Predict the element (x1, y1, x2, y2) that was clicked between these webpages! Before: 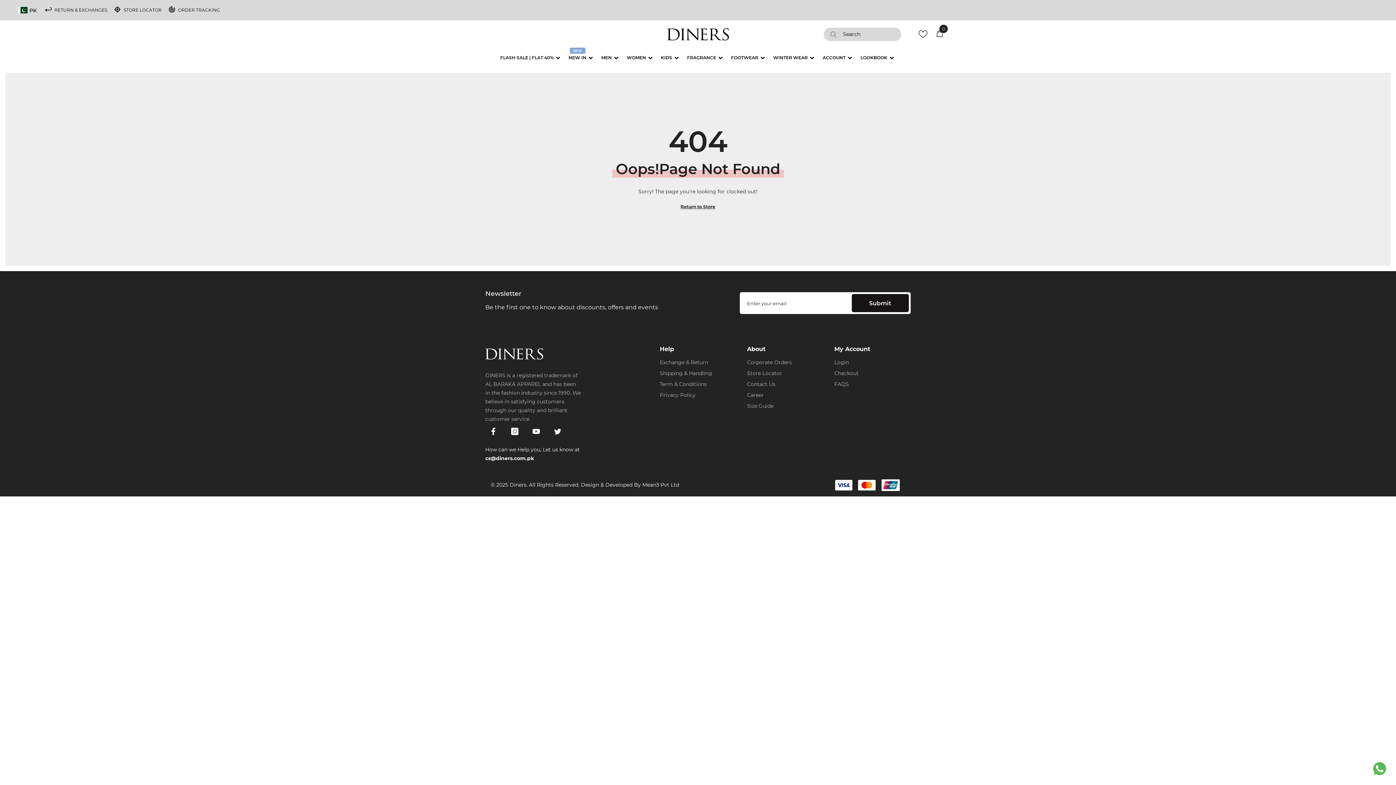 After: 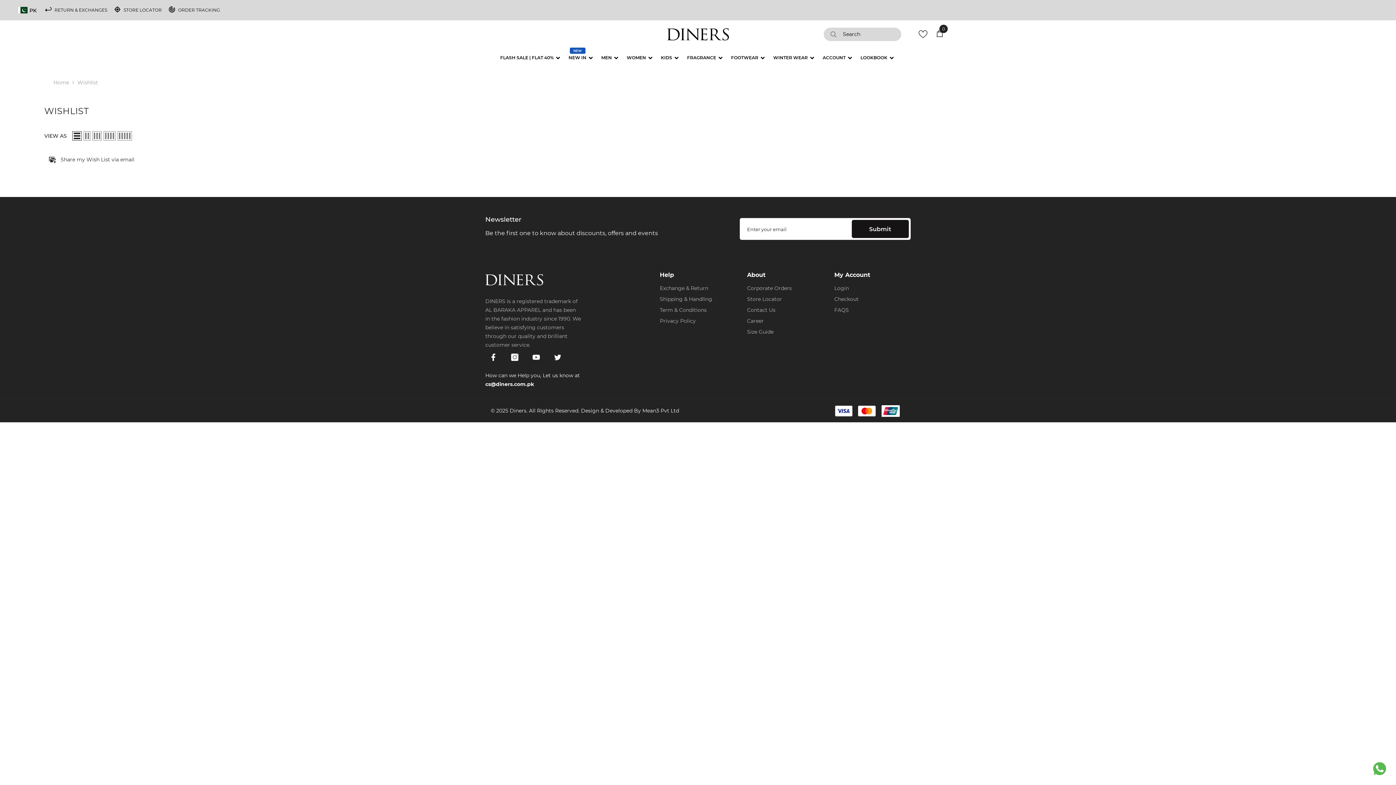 Action: bbox: (918, 29, 930, 38)